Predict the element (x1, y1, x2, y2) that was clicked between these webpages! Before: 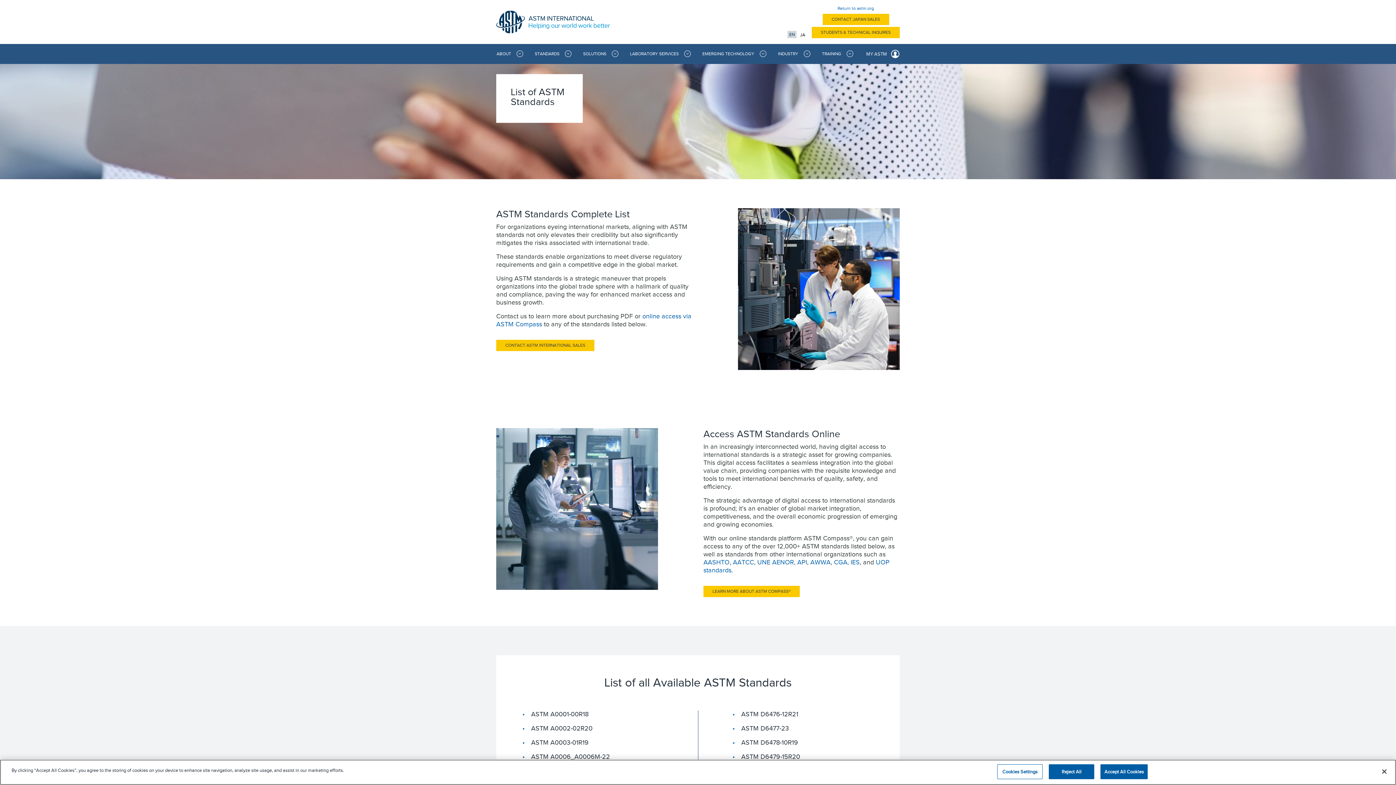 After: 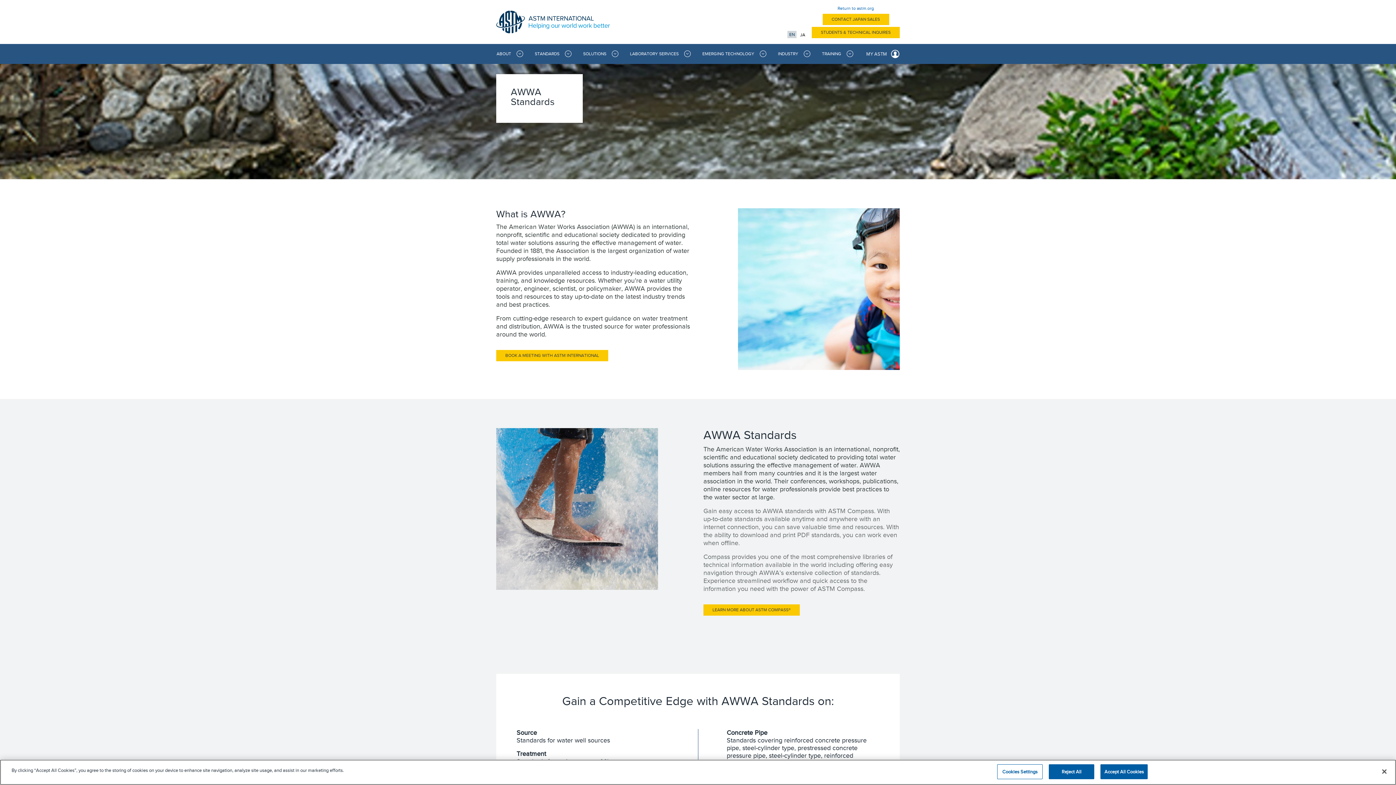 Action: label: AWWA bbox: (810, 558, 830, 566)